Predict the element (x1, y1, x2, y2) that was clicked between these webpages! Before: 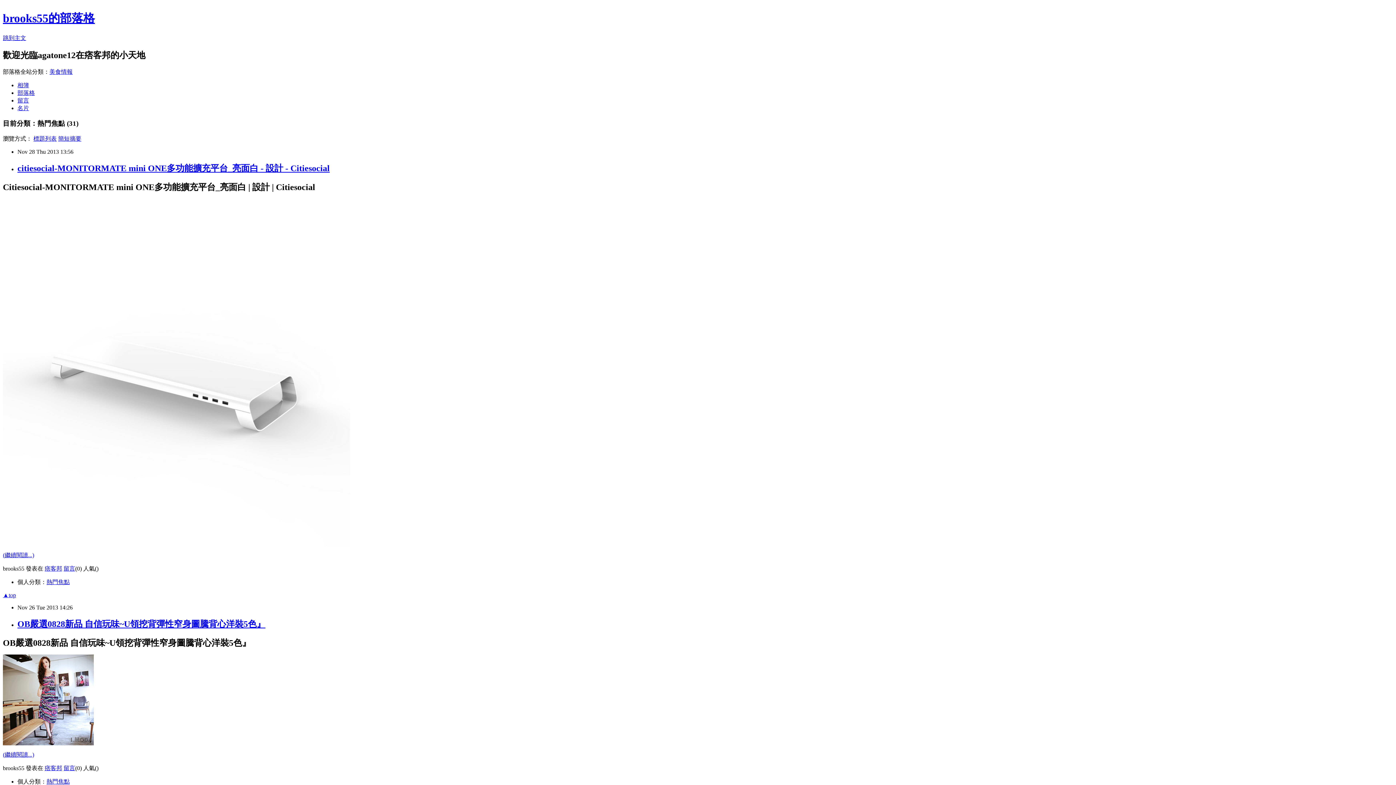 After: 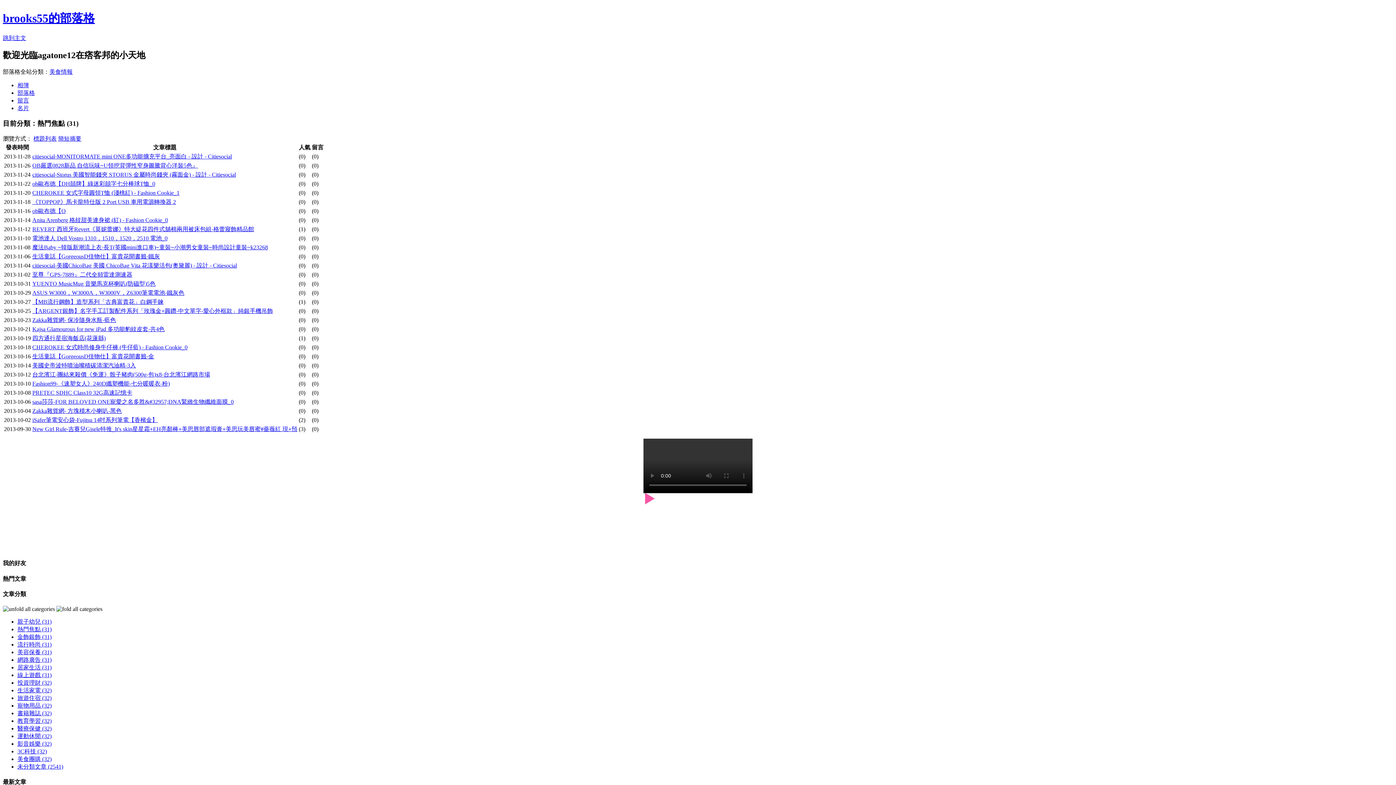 Action: bbox: (33, 135, 56, 141) label: 標題列表